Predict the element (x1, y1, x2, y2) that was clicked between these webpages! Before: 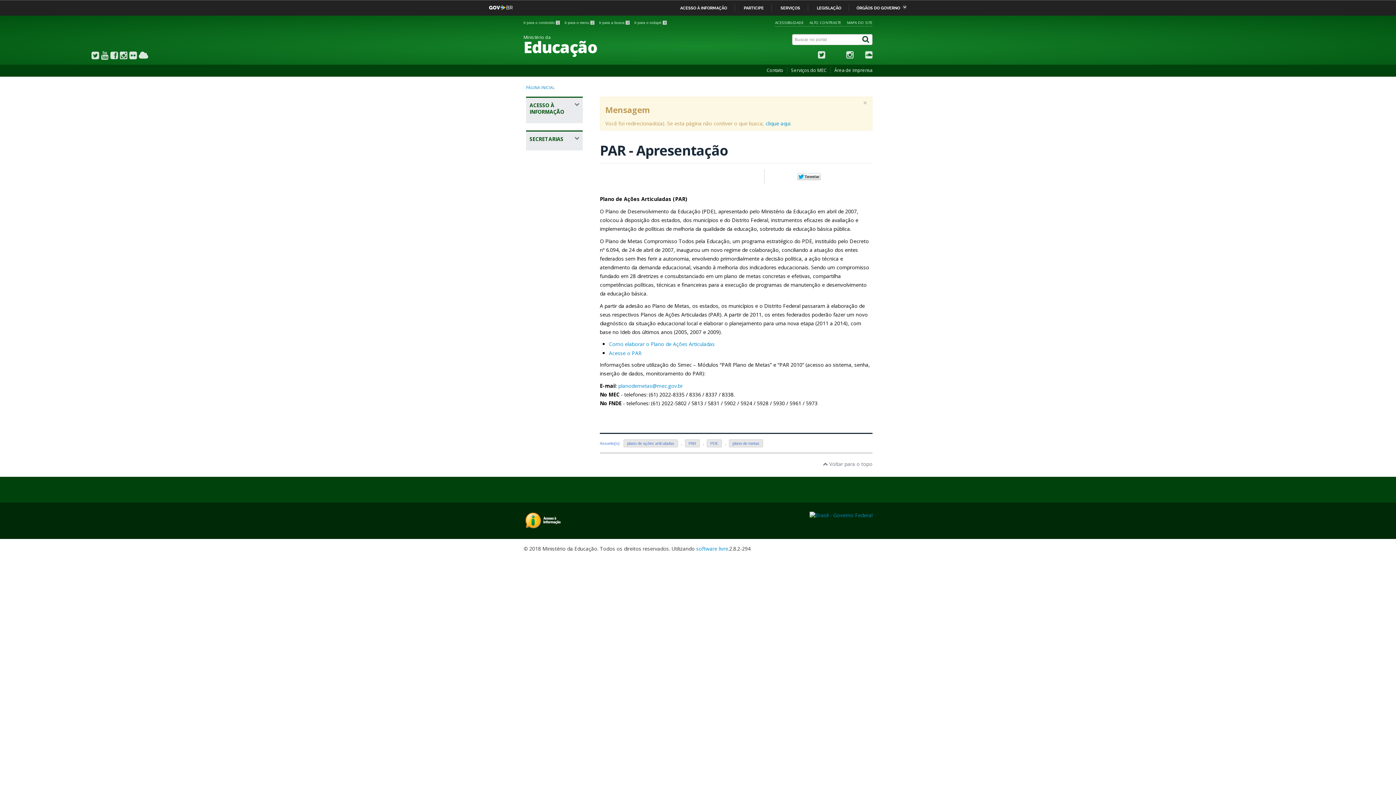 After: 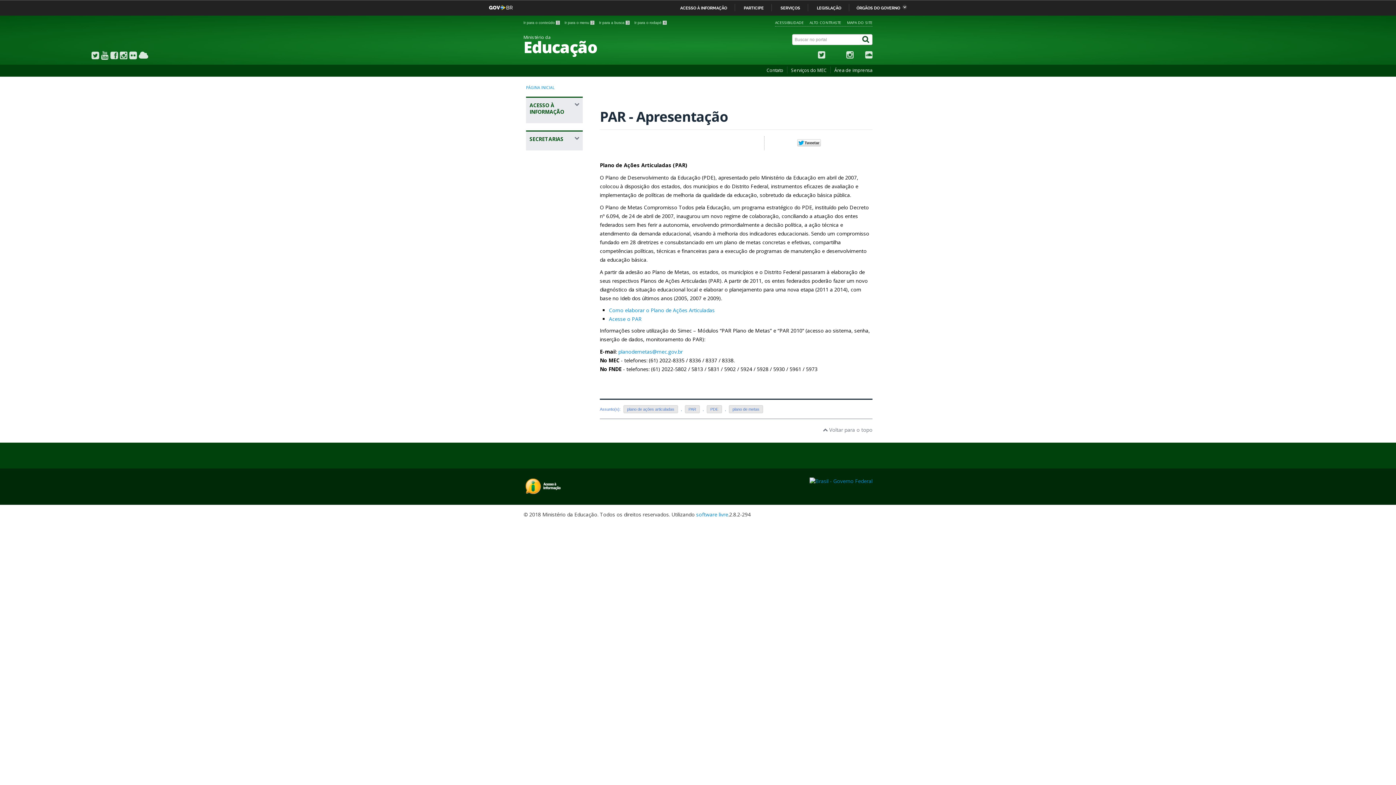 Action: bbox: (863, 99, 867, 106) label: ×